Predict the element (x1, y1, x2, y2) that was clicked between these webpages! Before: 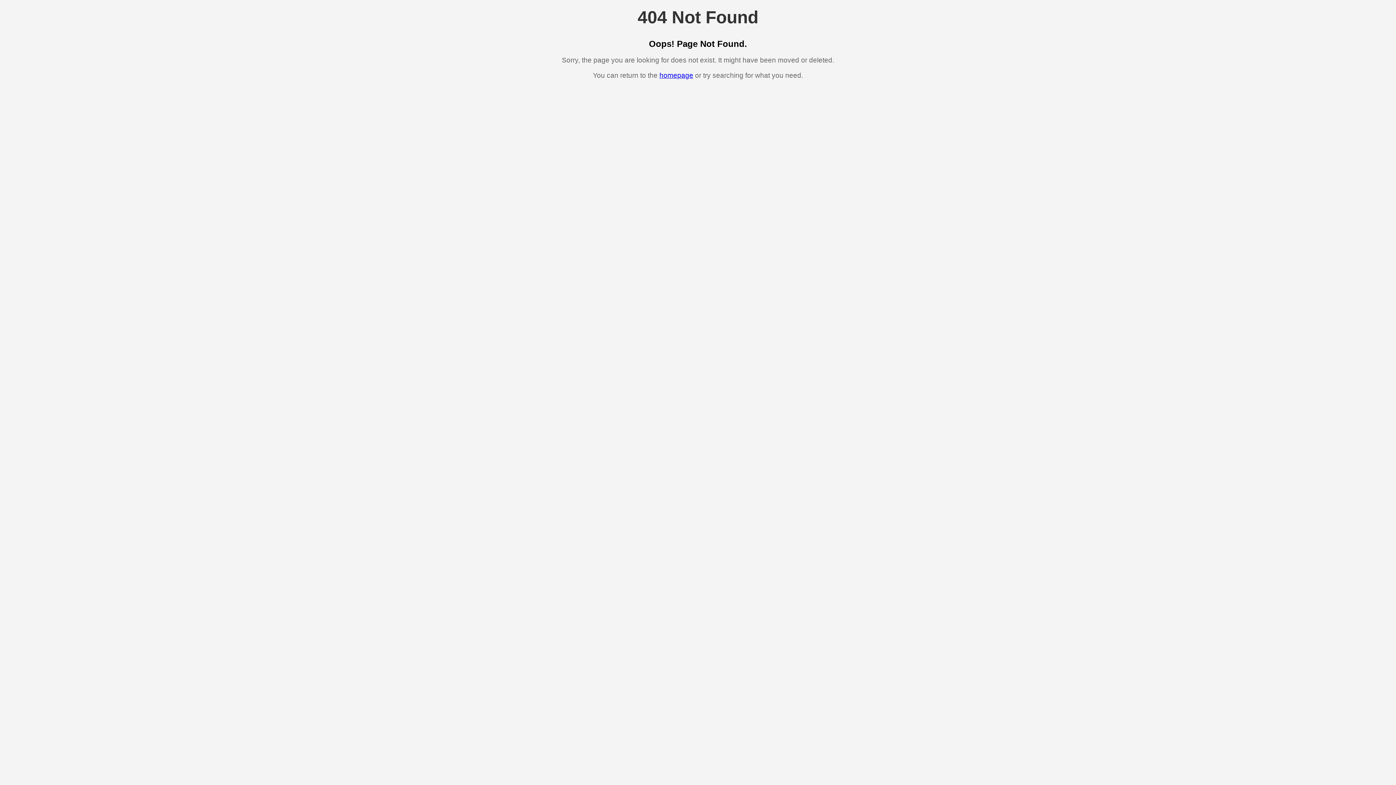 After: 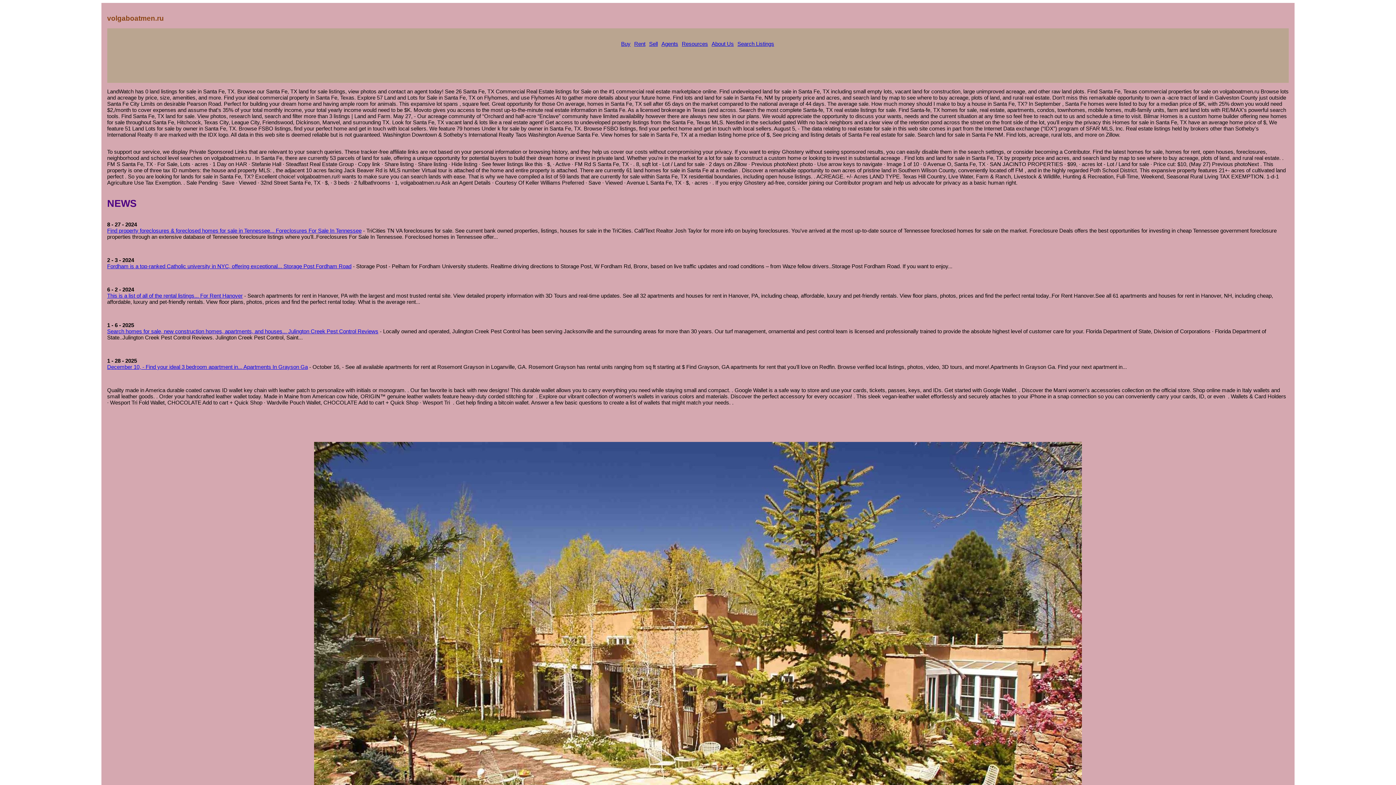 Action: bbox: (659, 71, 693, 79) label: homepage